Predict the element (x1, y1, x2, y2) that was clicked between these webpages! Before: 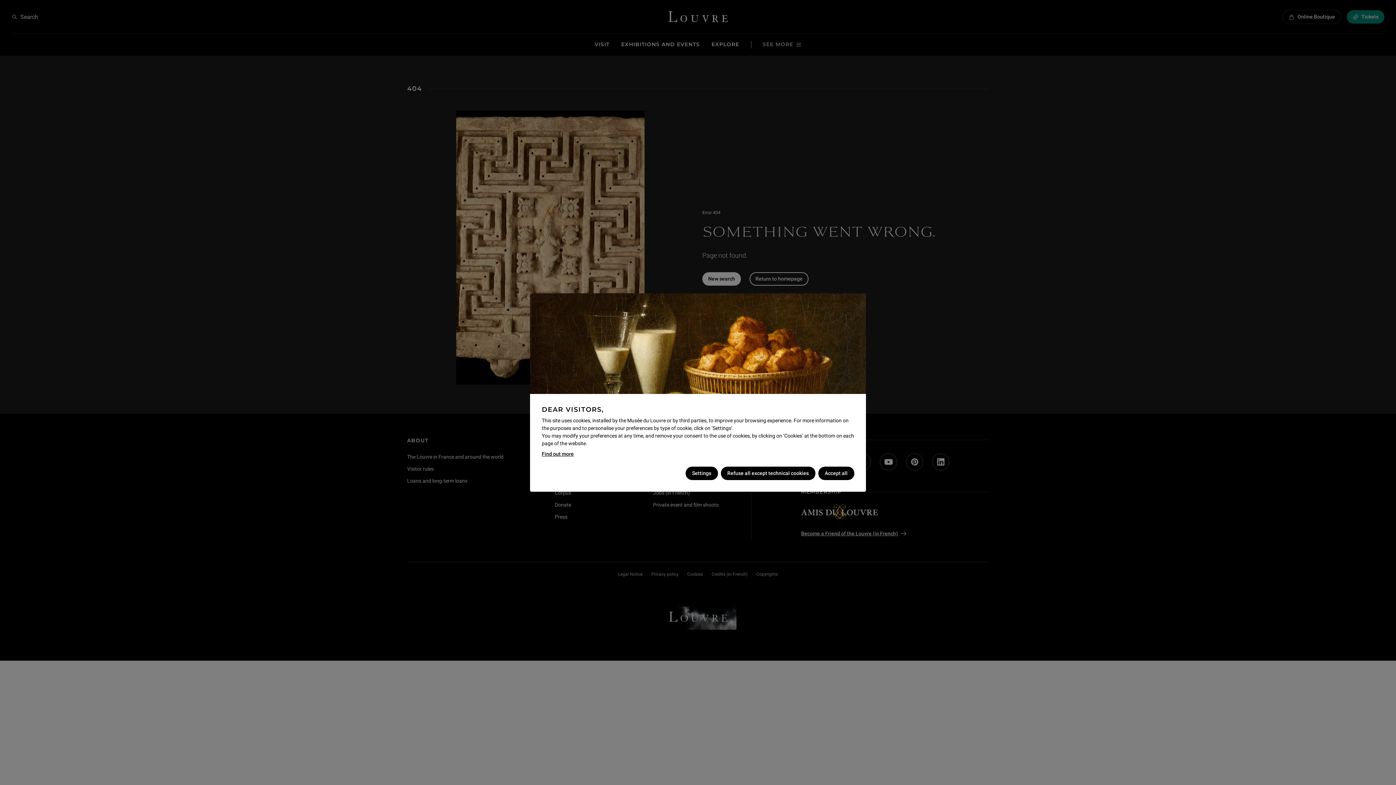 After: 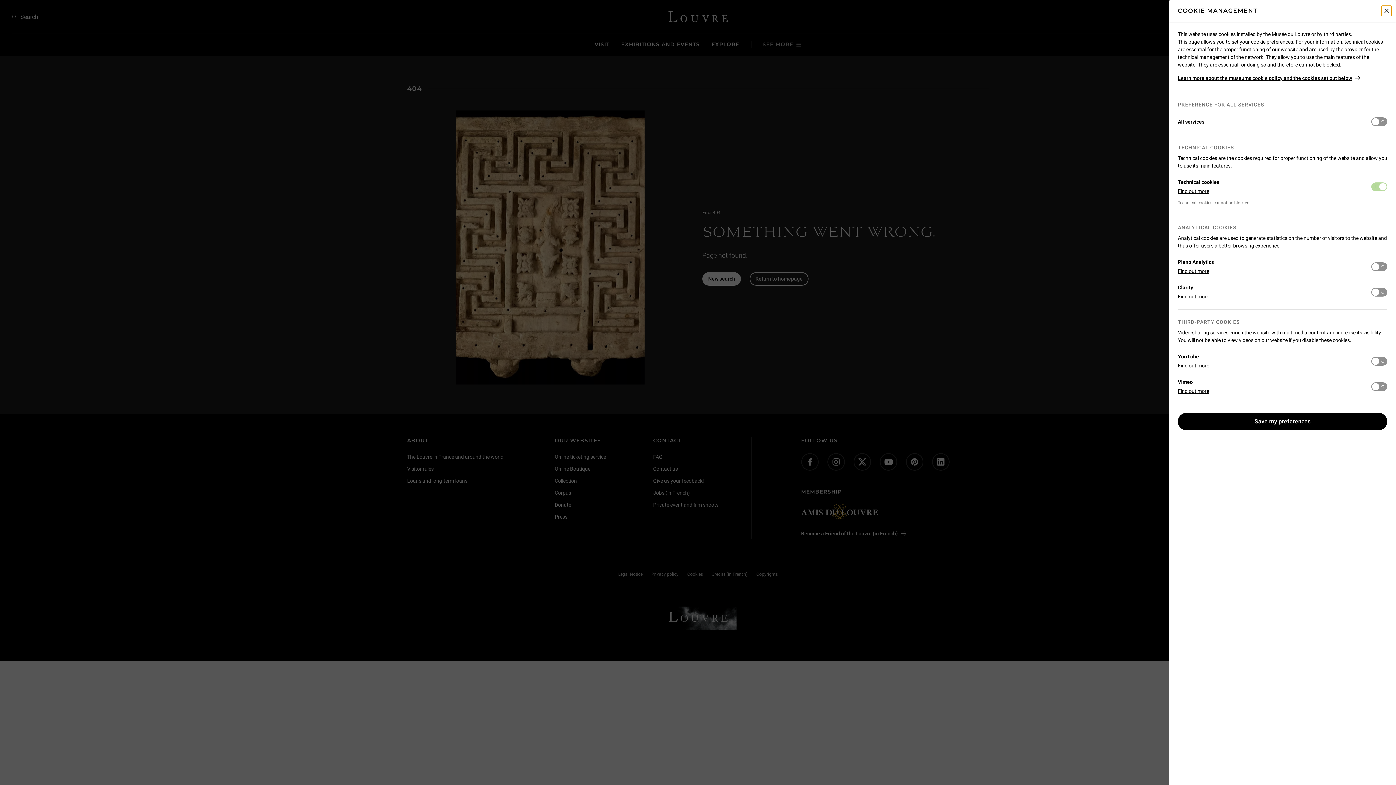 Action: label: Settings bbox: (685, 466, 718, 480)